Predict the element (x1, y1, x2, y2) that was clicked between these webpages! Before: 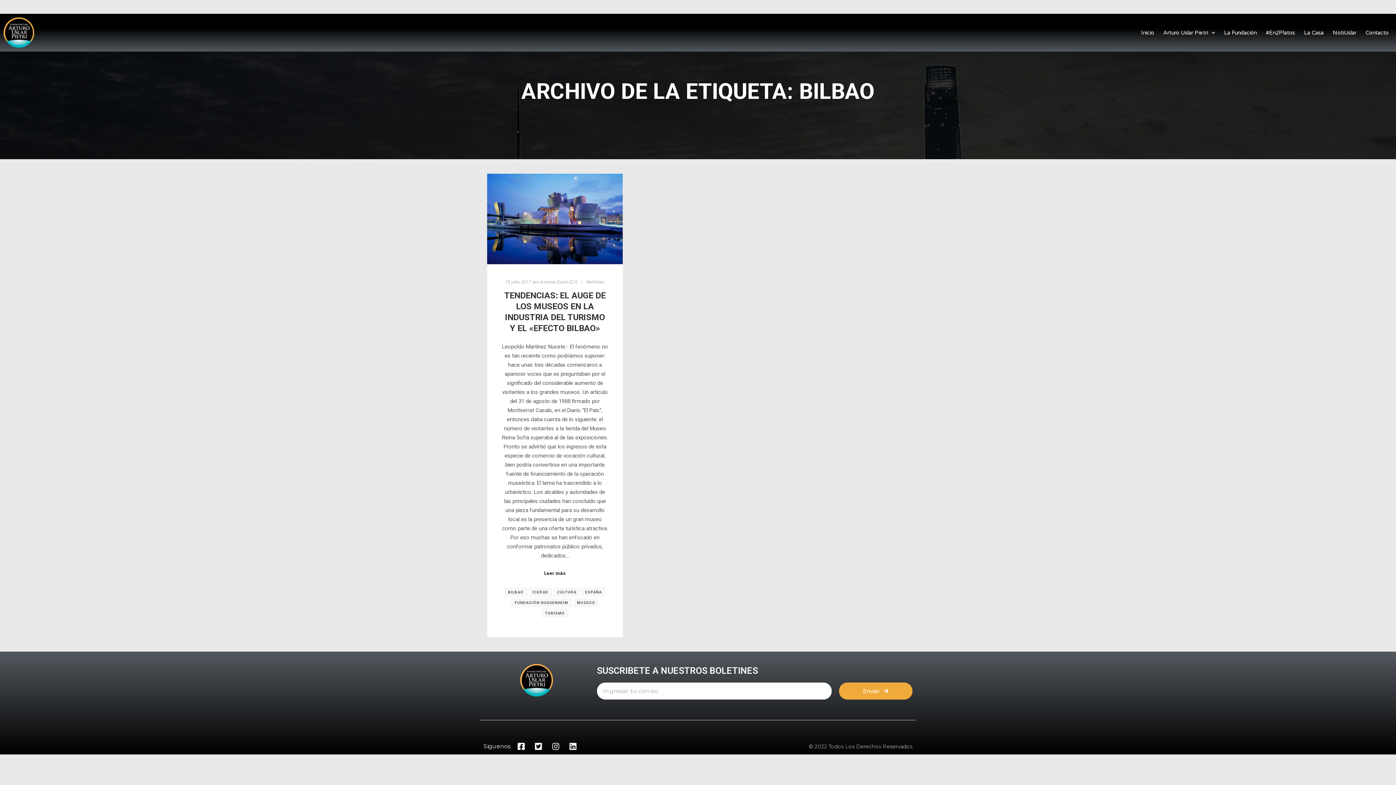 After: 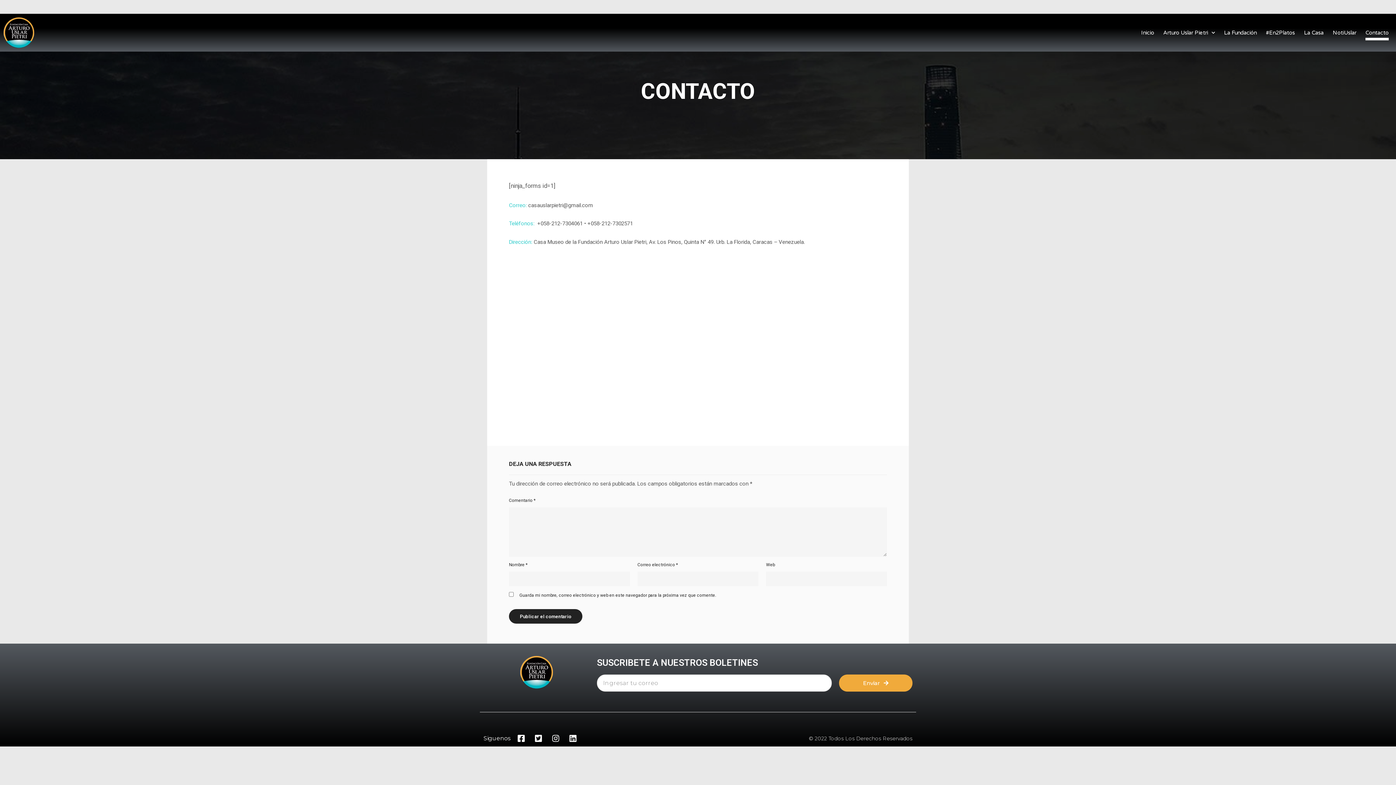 Action: bbox: (1365, 25, 1389, 40) label: Contacto